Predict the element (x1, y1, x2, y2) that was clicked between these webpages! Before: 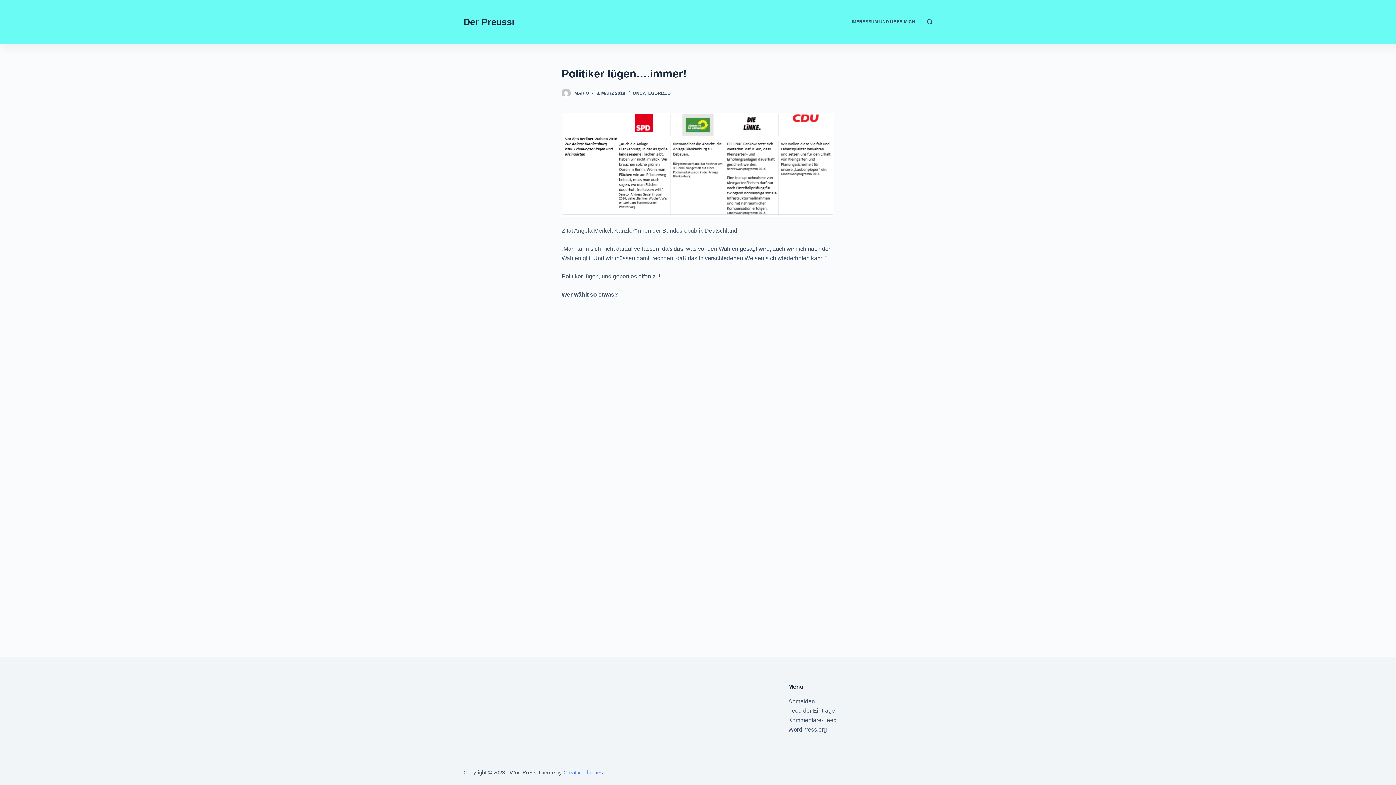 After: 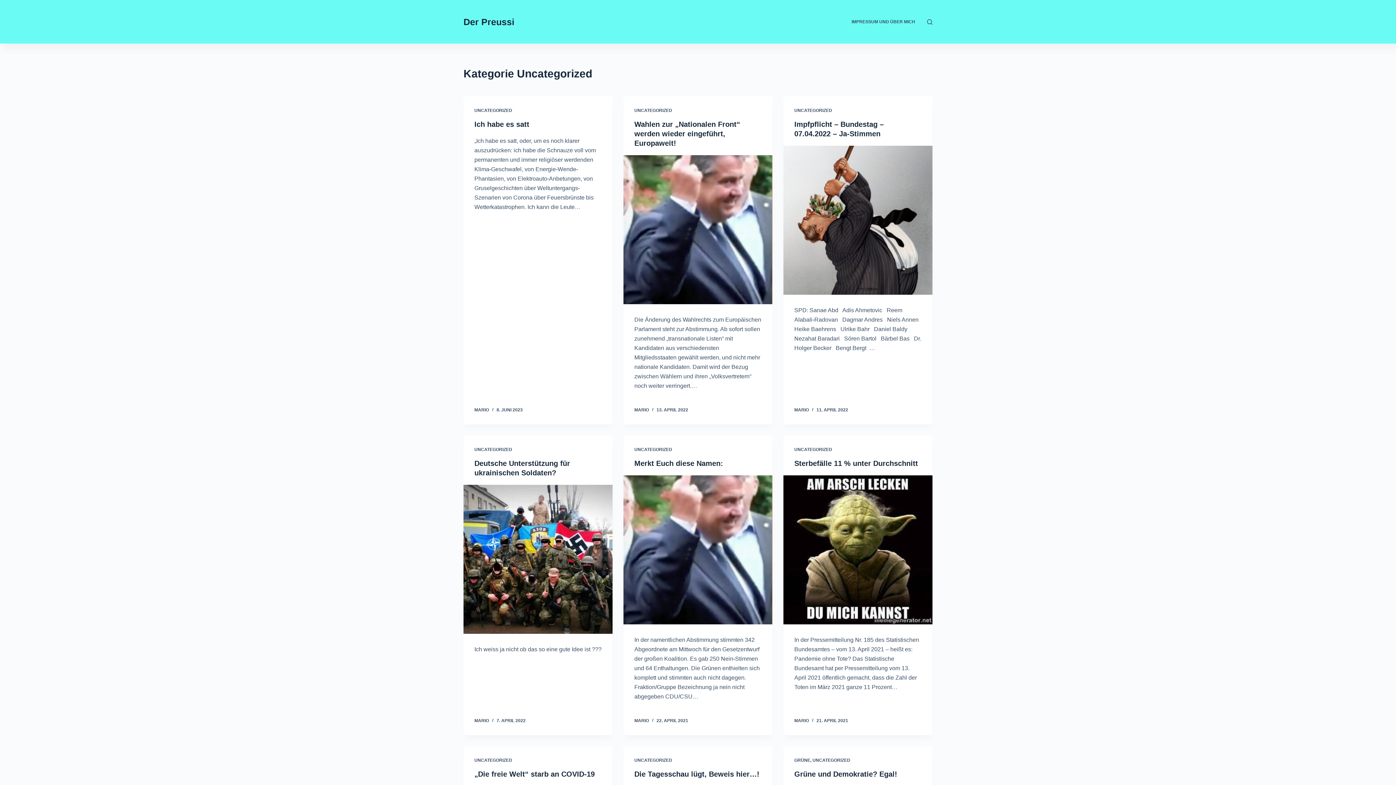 Action: label: UNCATEGORIZED bbox: (633, 90, 670, 95)